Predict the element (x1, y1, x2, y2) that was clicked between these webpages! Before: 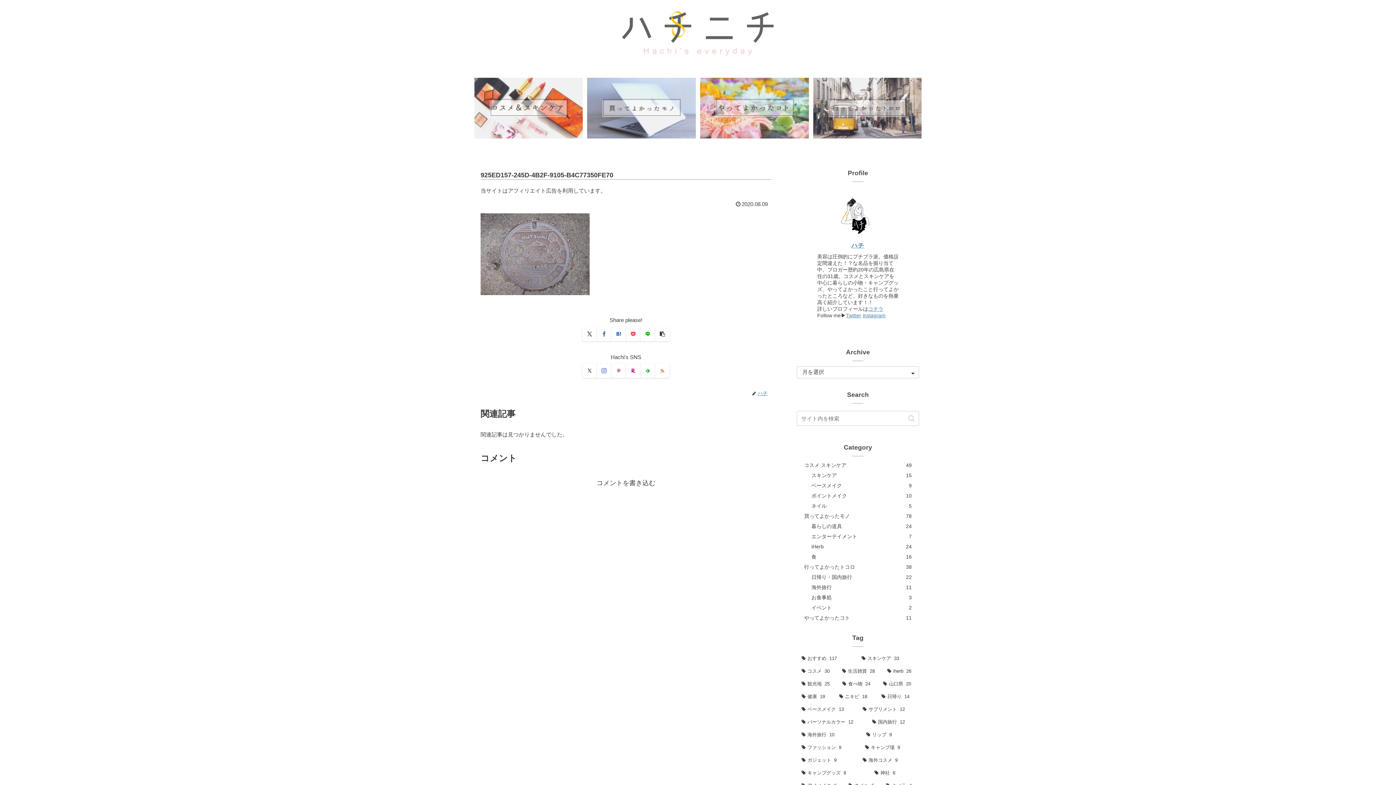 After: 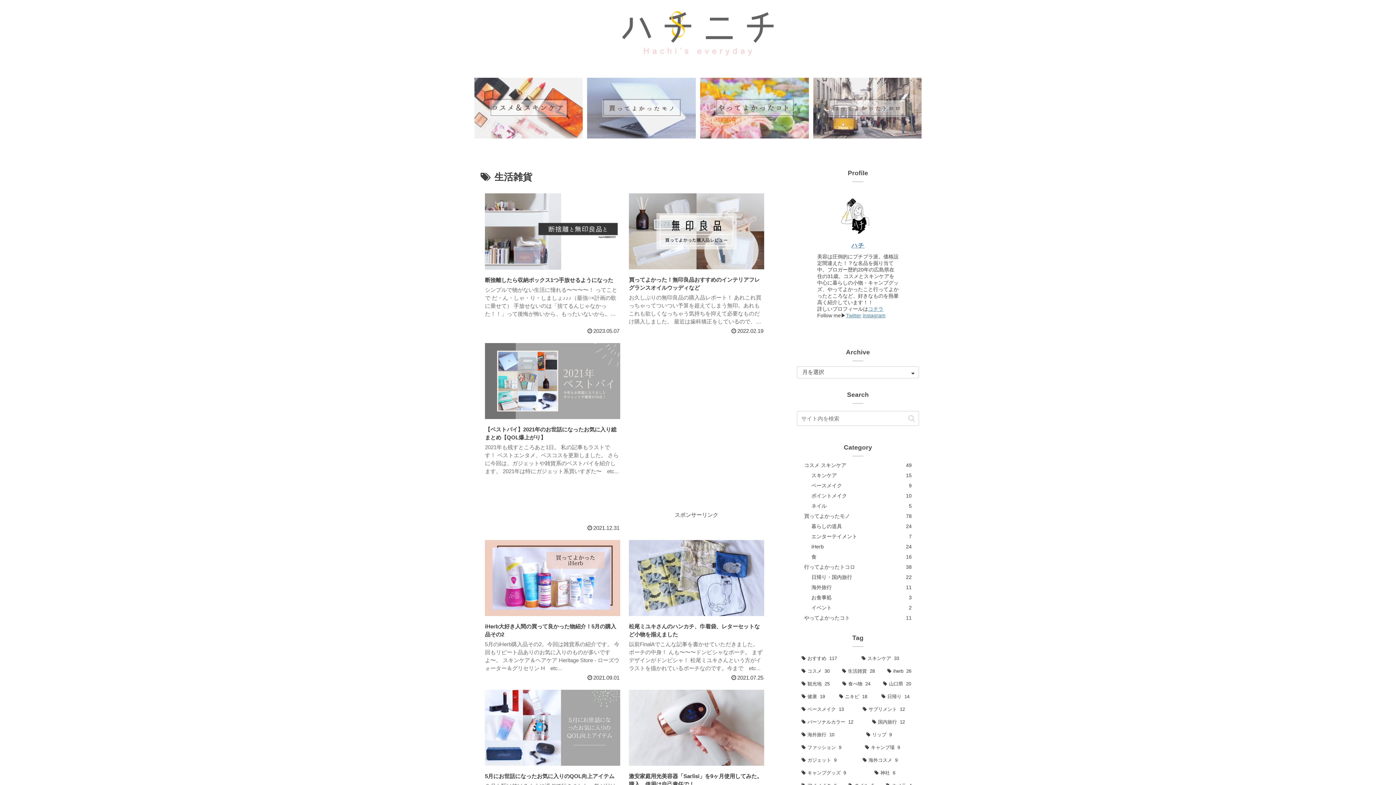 Action: bbox: (838, 665, 882, 677) label: 生活雑貨 (28個の項目)